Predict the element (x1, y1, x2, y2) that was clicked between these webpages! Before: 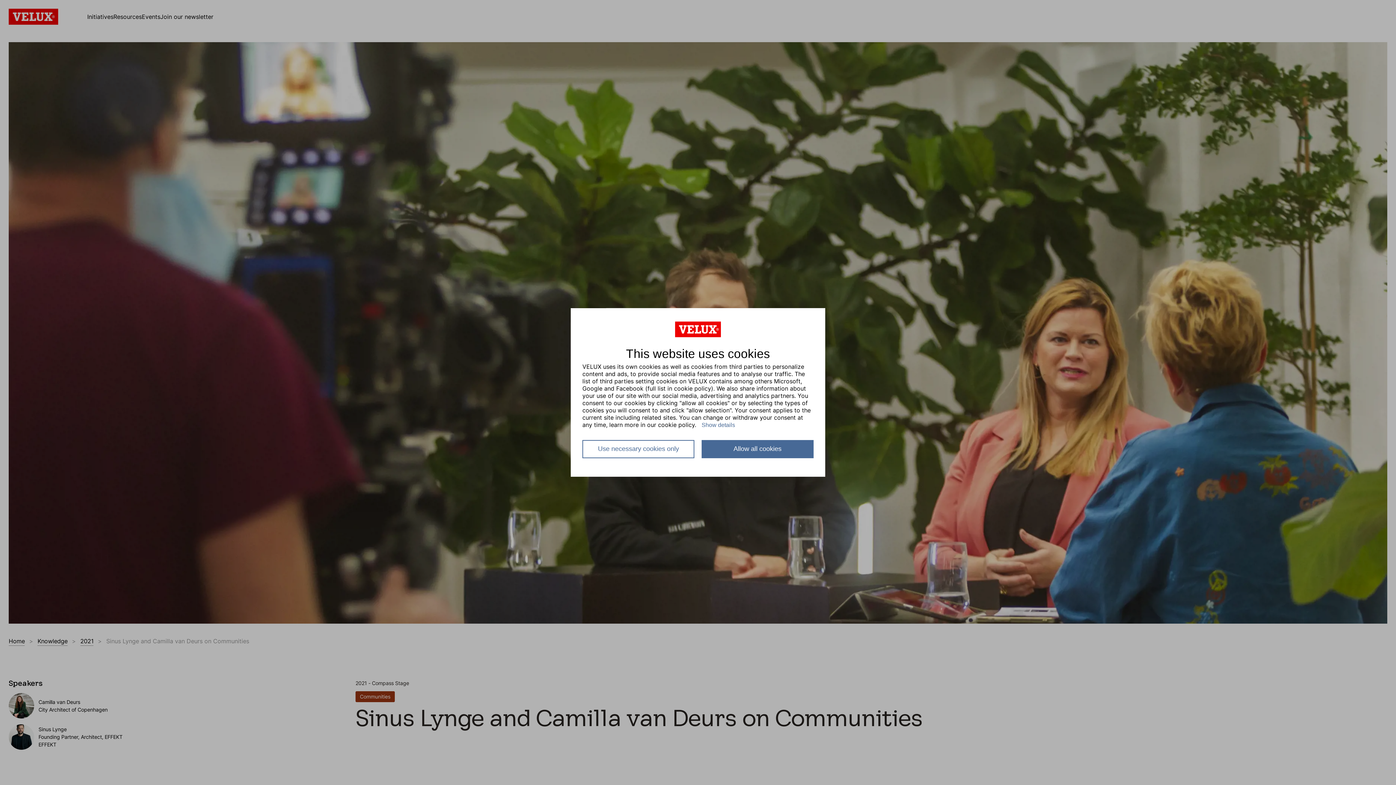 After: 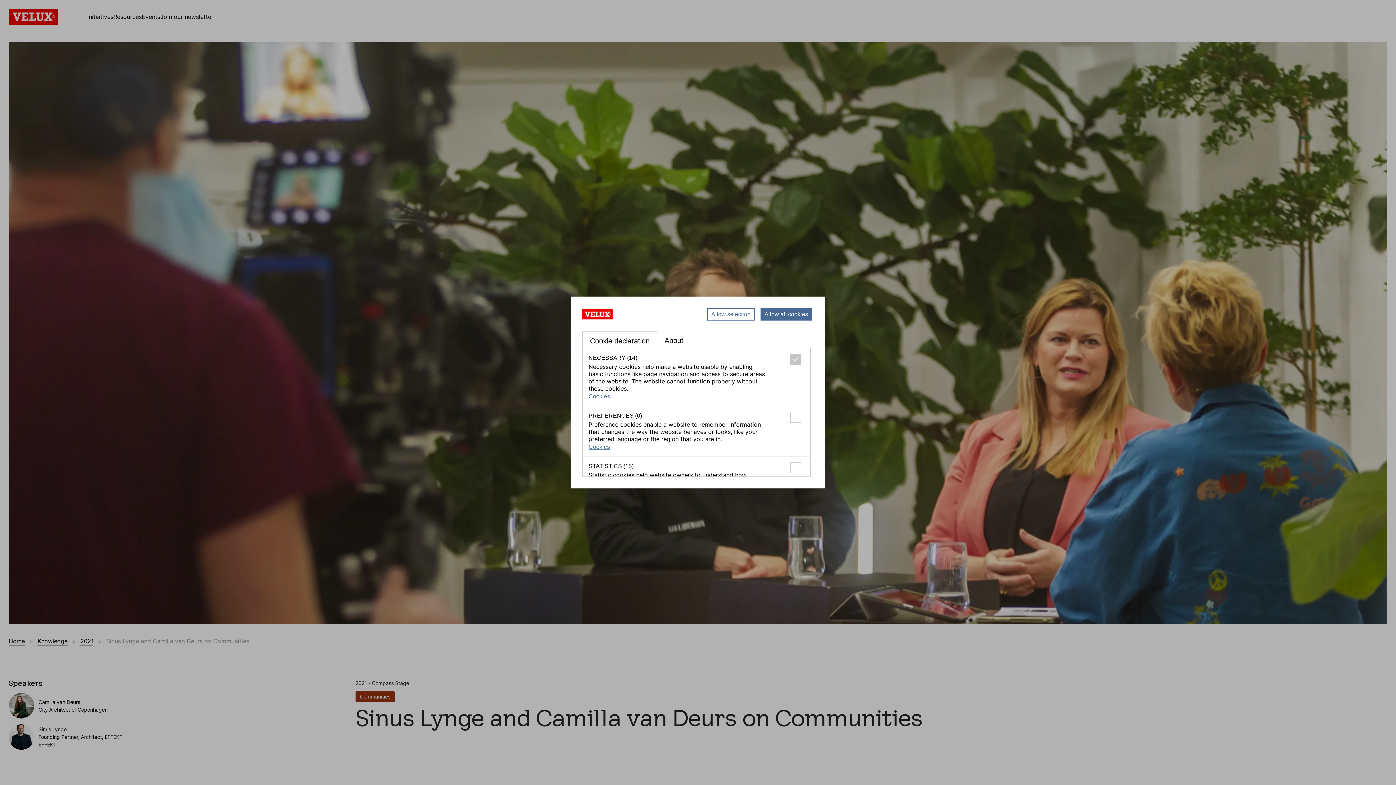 Action: bbox: (701, 422, 735, 428) label: Show details